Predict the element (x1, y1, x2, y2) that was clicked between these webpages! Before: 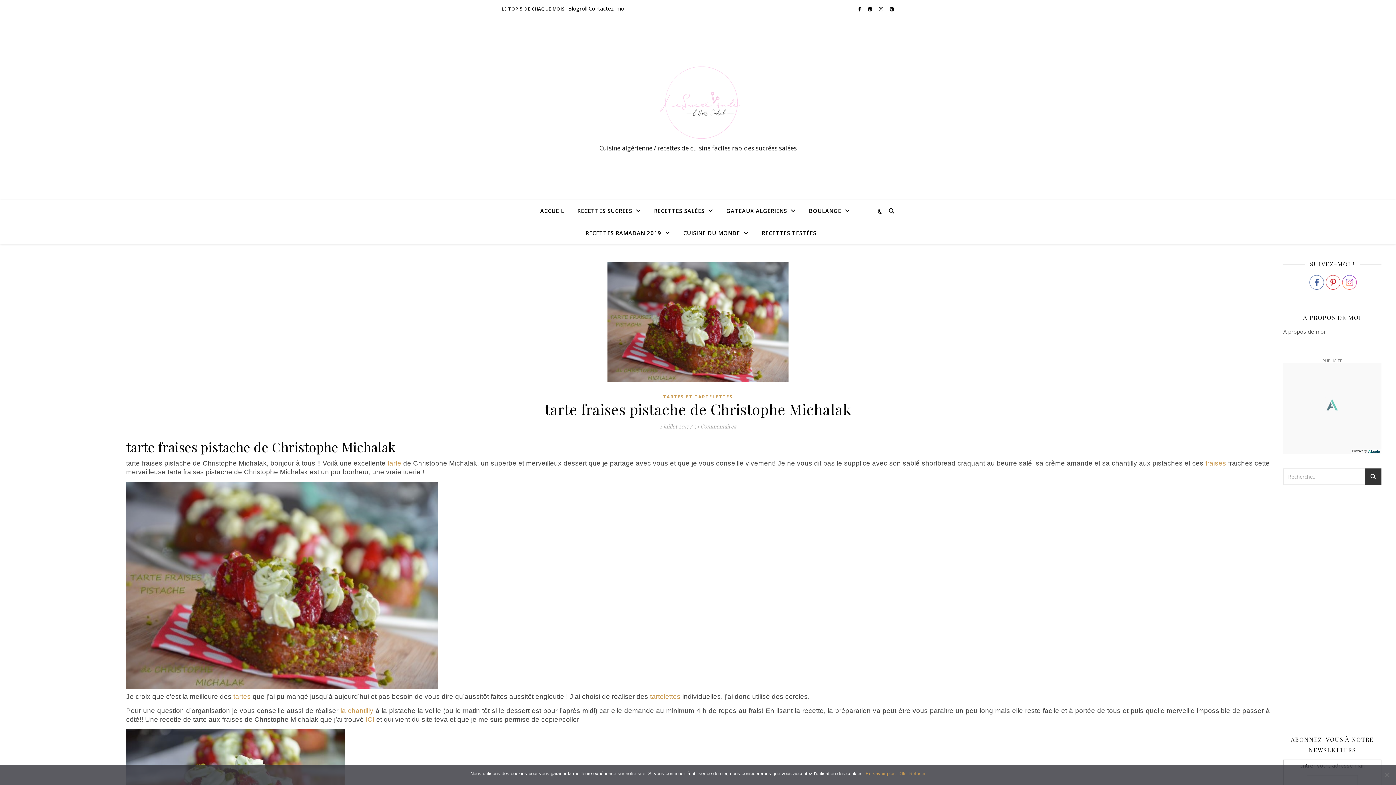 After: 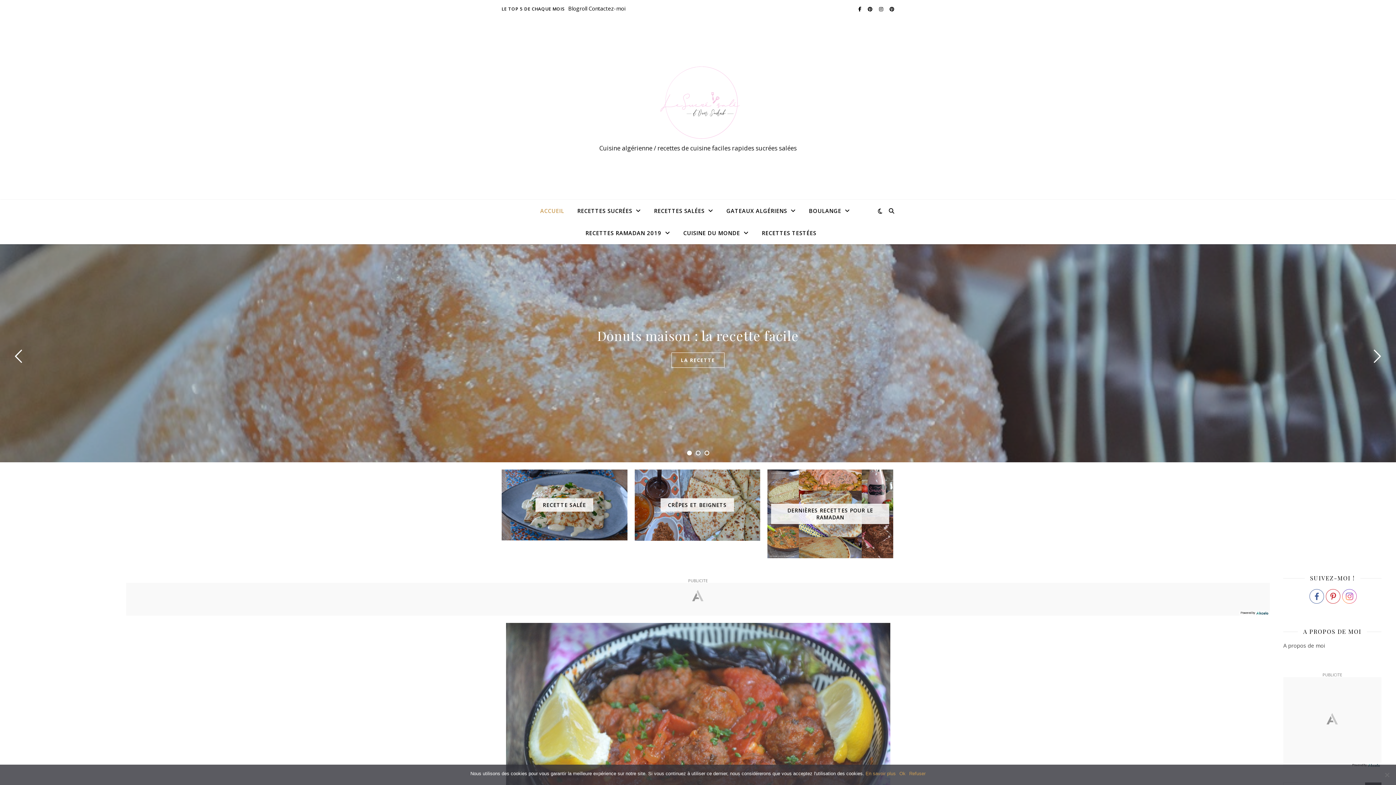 Action: label: ACCUEIL bbox: (540, 200, 570, 221)